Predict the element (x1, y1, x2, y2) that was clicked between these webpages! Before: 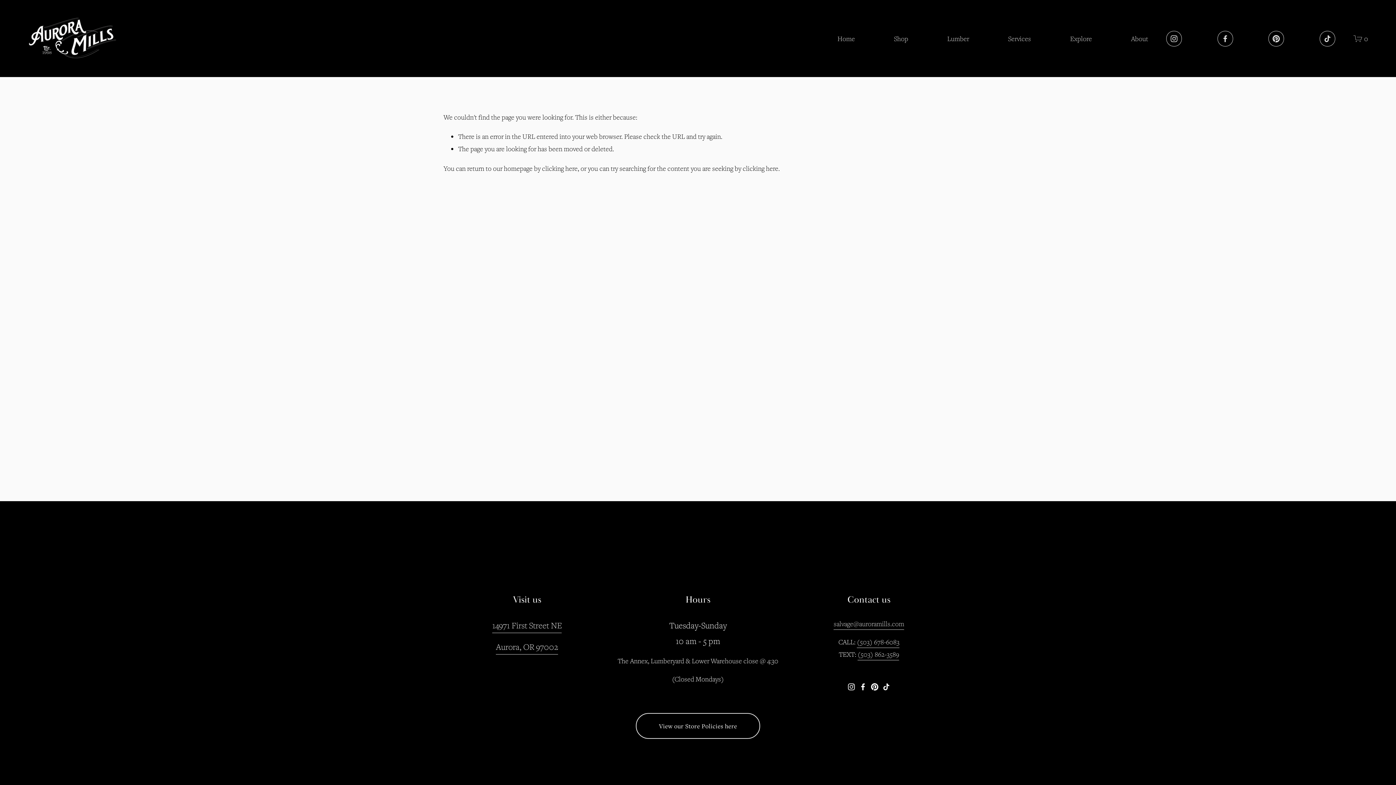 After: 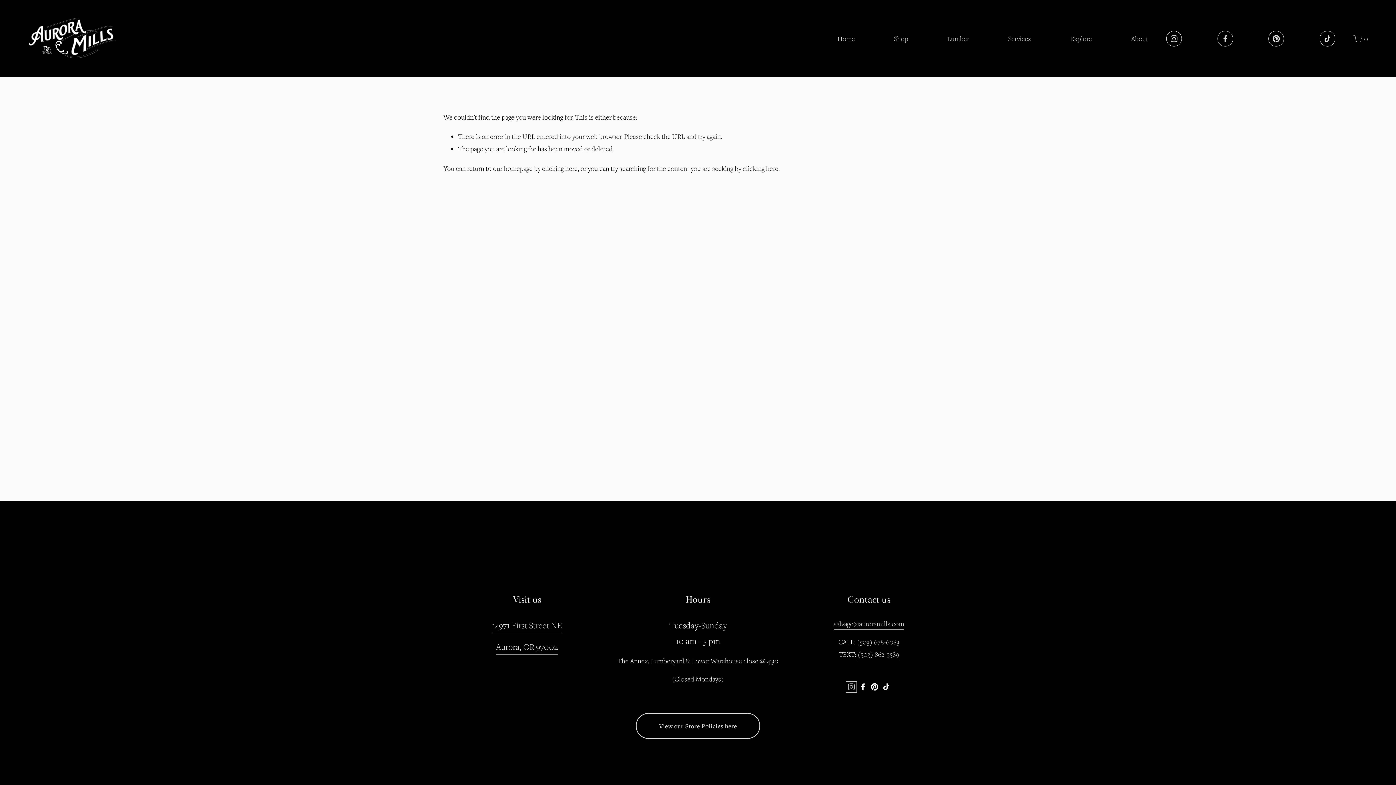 Action: bbox: (848, 683, 855, 690) label: Instagram